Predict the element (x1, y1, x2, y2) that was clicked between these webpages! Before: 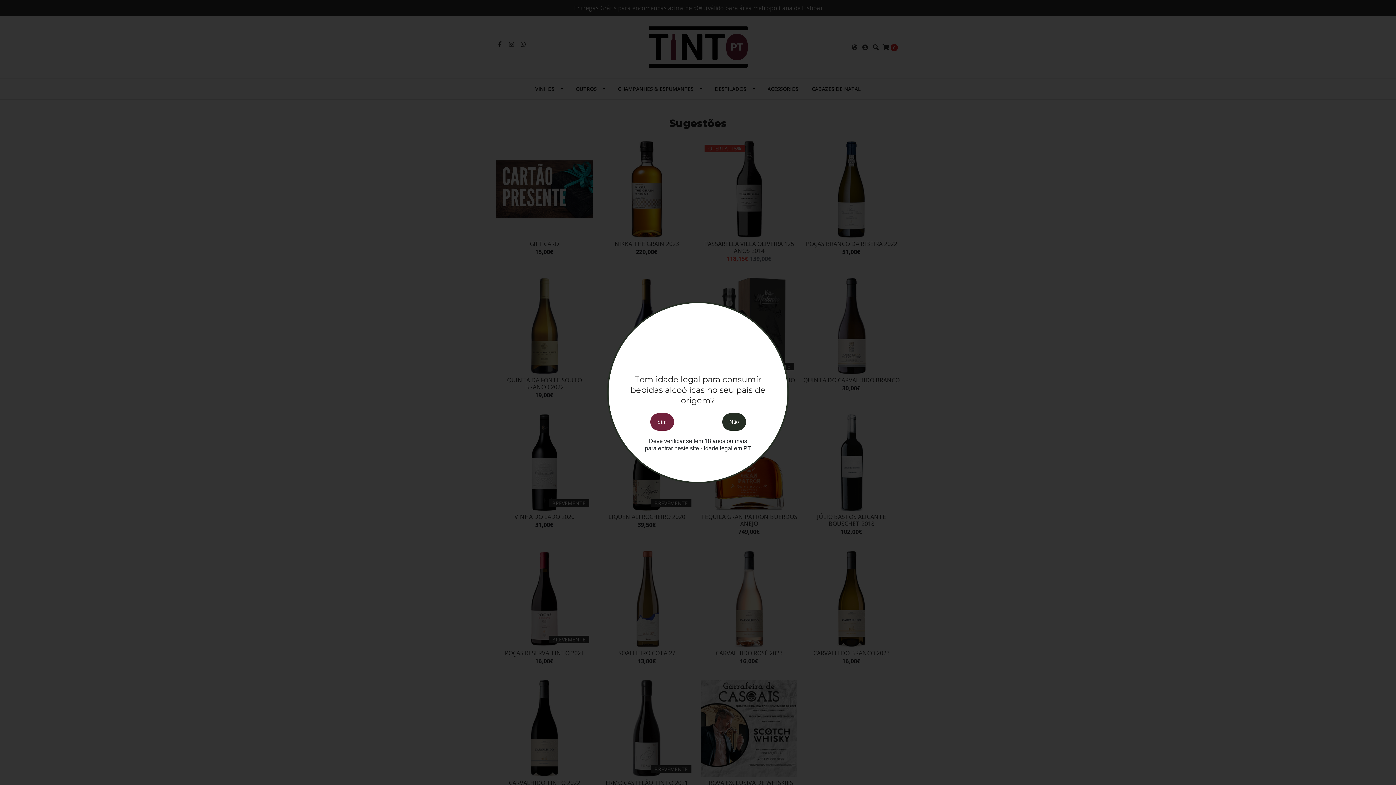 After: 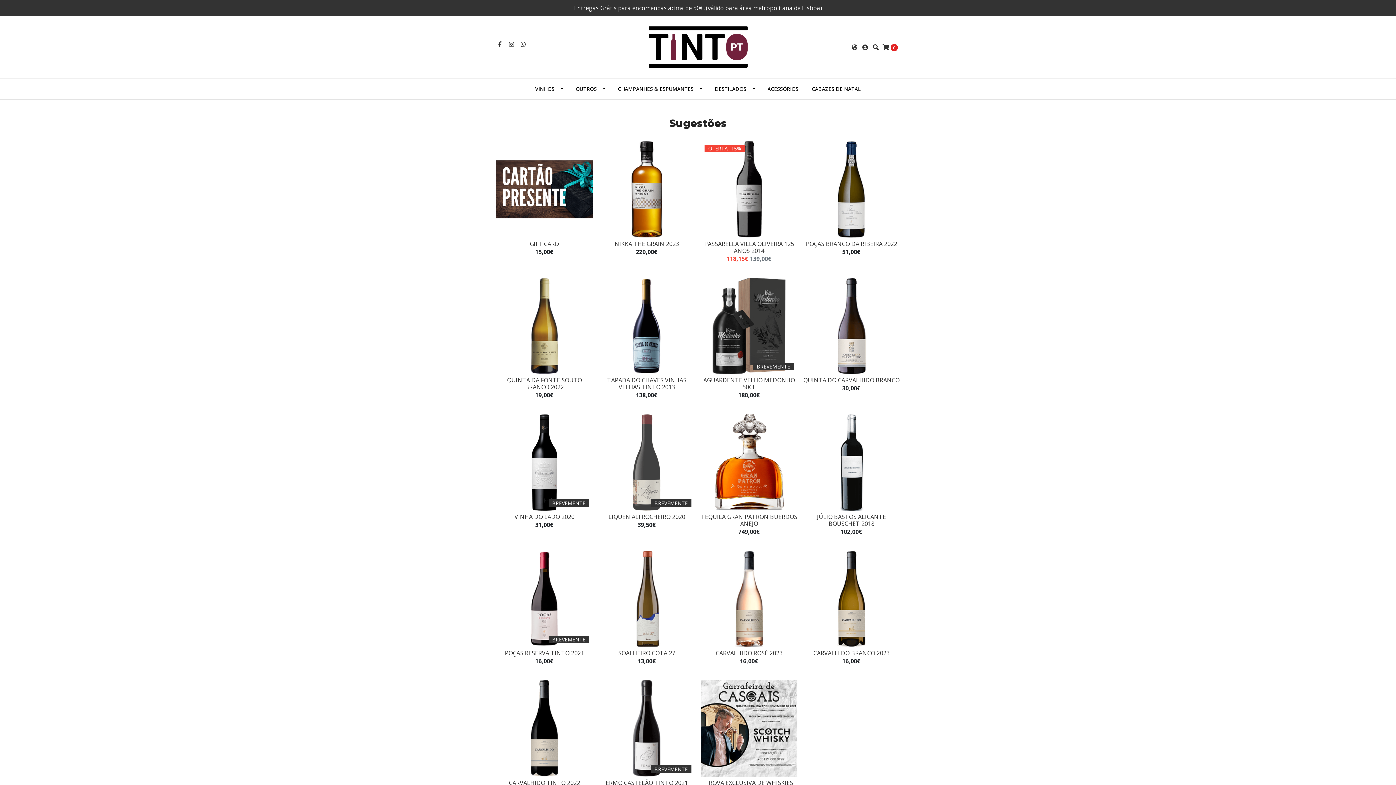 Action: label: Sim bbox: (650, 413, 674, 430)